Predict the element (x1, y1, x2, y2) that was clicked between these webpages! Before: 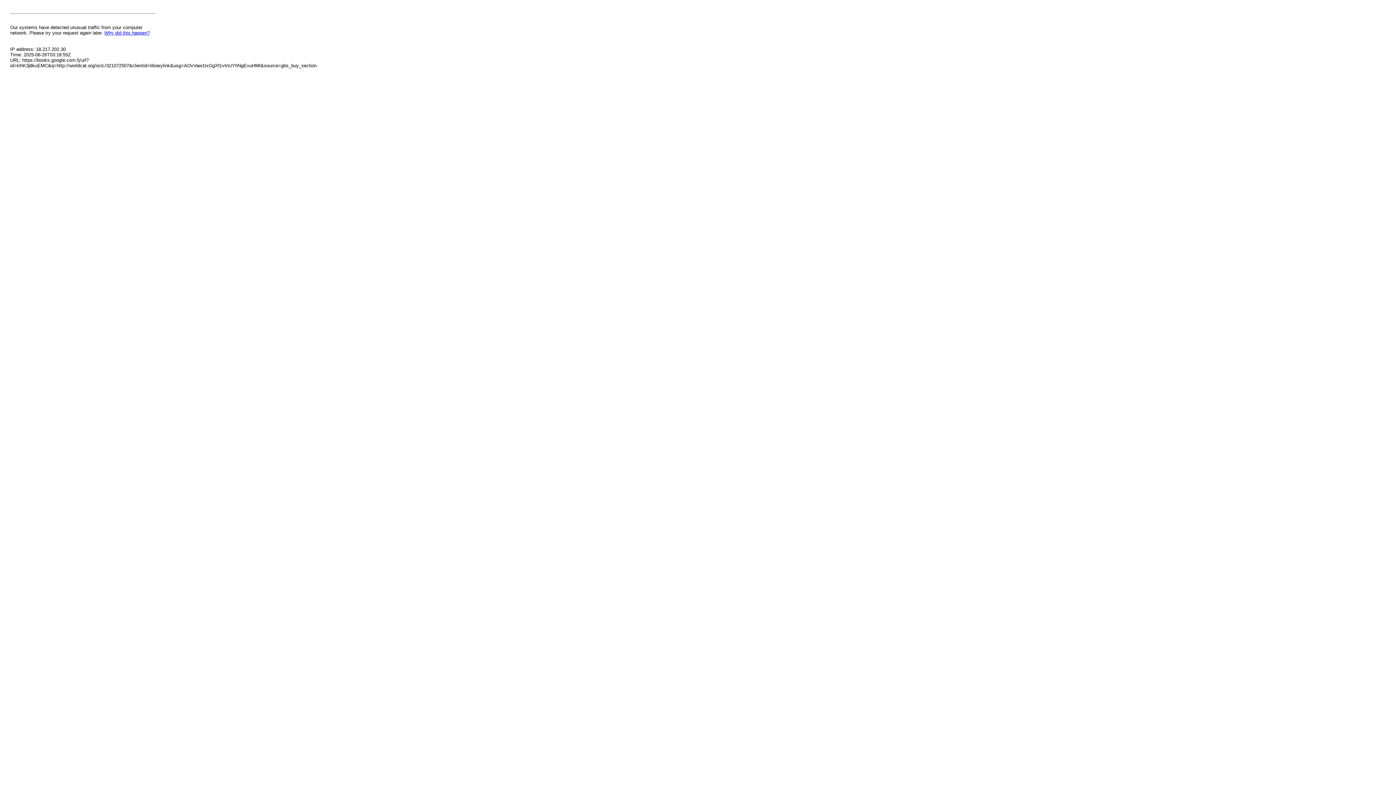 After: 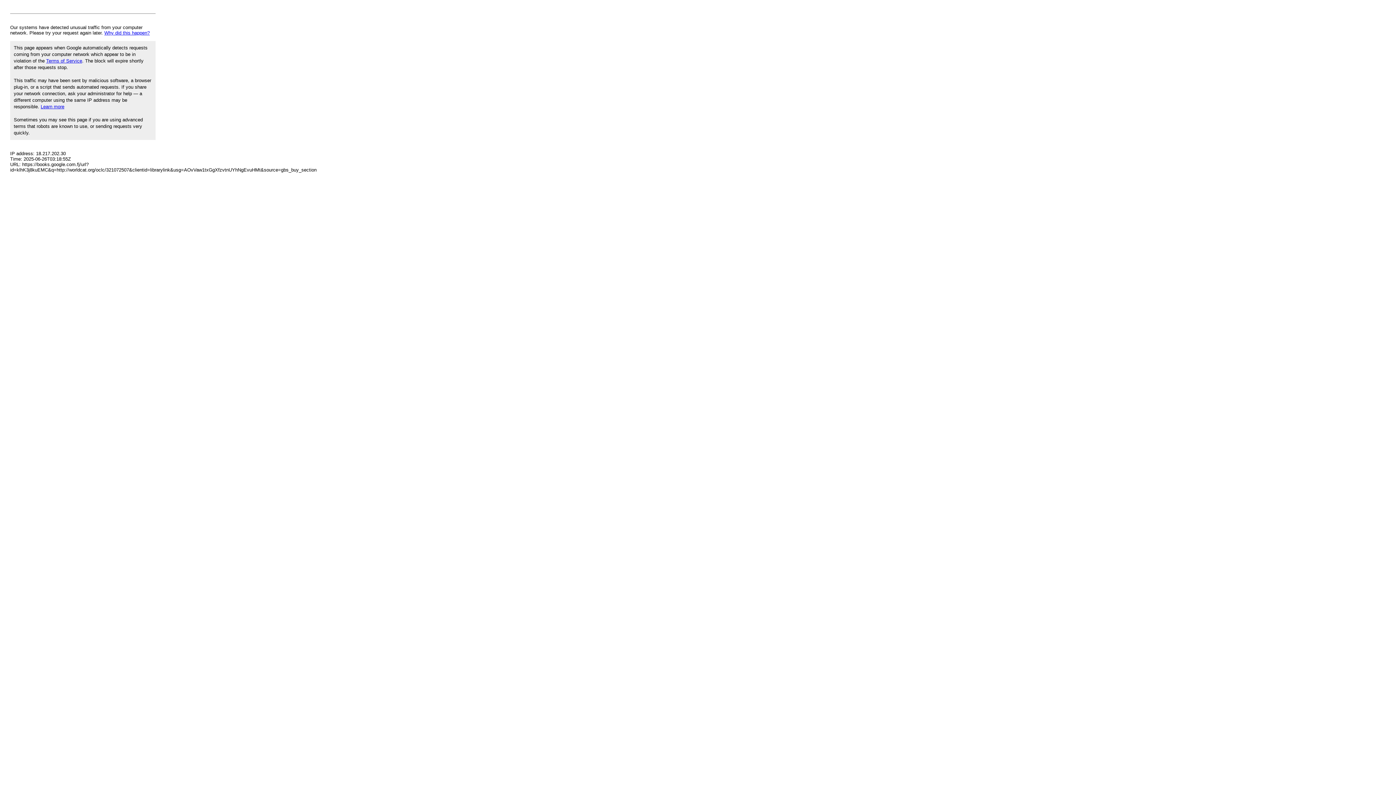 Action: bbox: (104, 30, 149, 35) label: Why did this happen?